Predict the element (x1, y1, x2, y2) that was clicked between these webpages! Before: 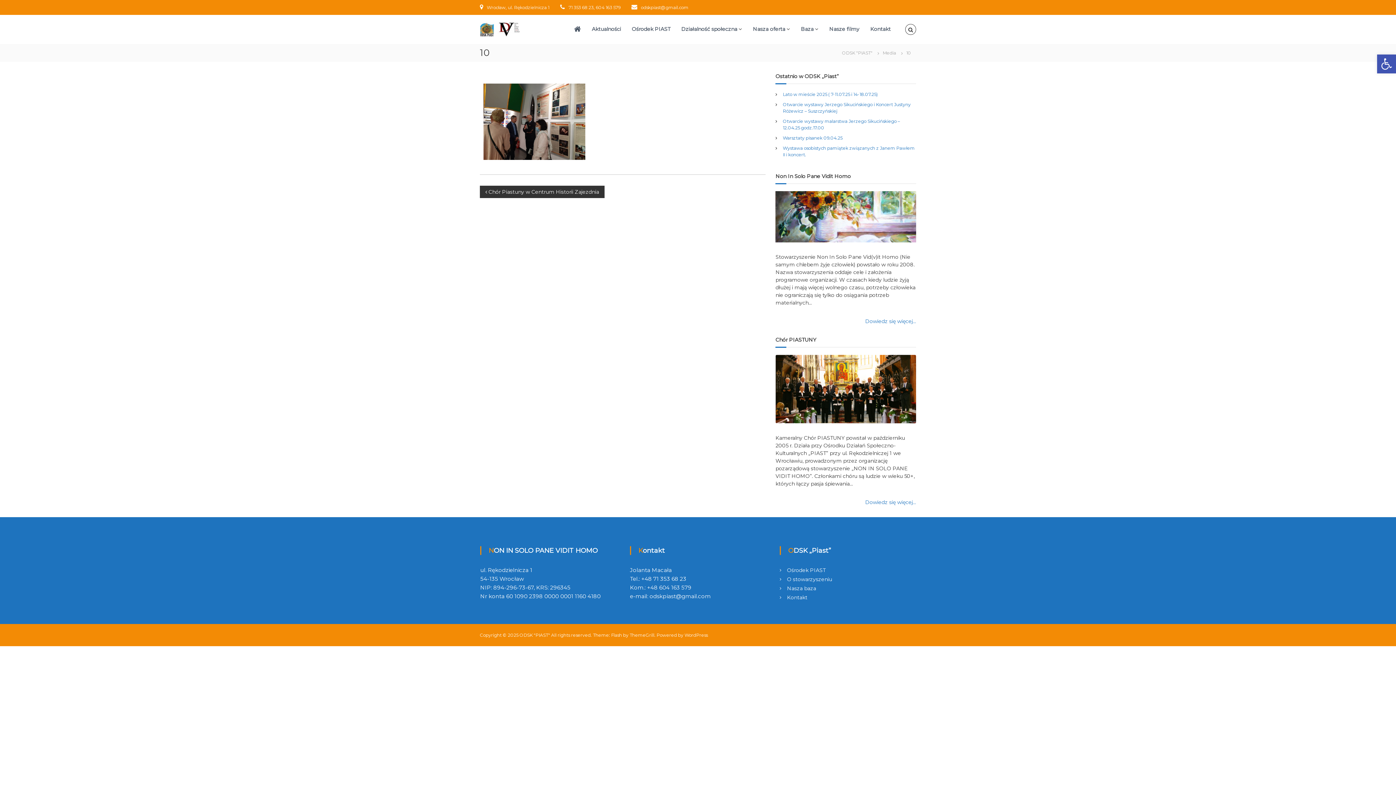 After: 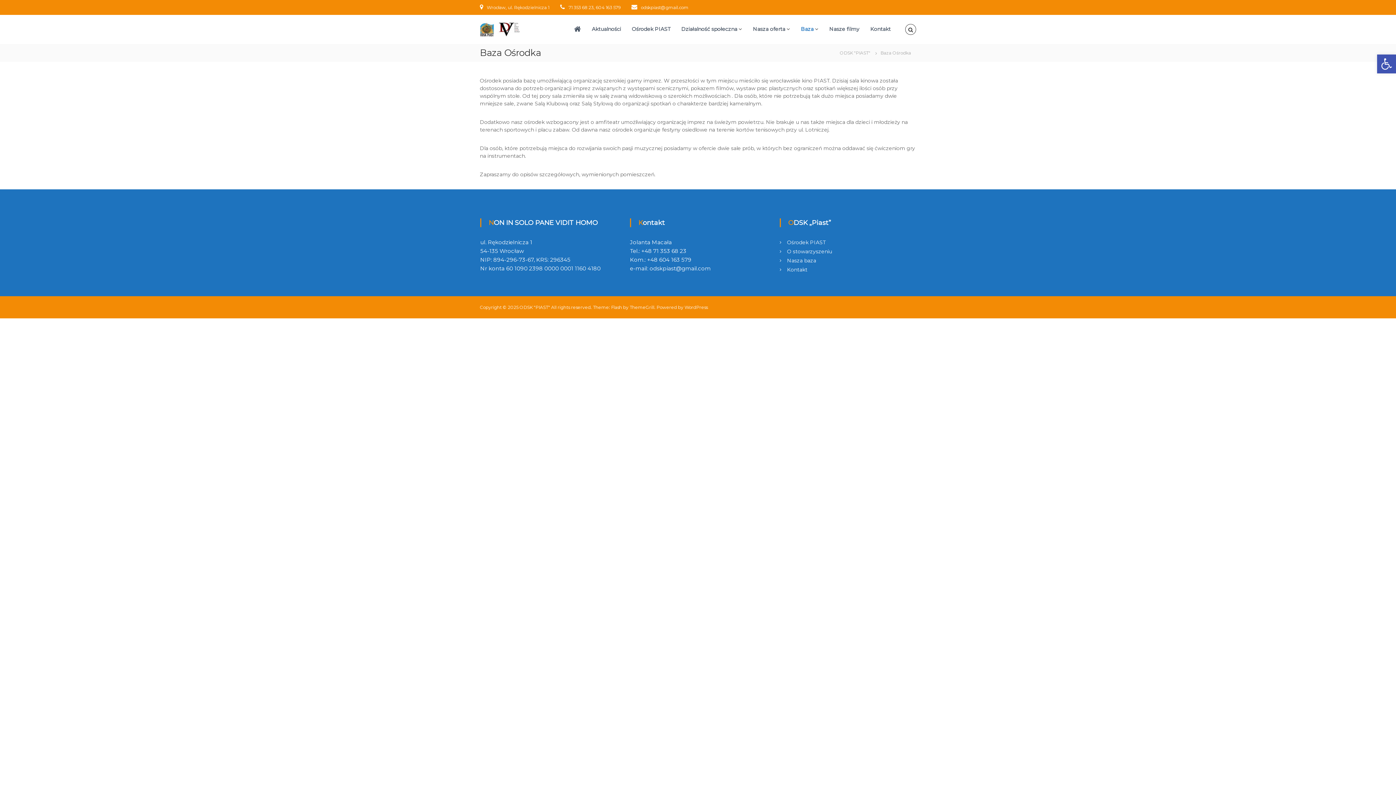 Action: label: Nasza baza bbox: (787, 585, 816, 591)